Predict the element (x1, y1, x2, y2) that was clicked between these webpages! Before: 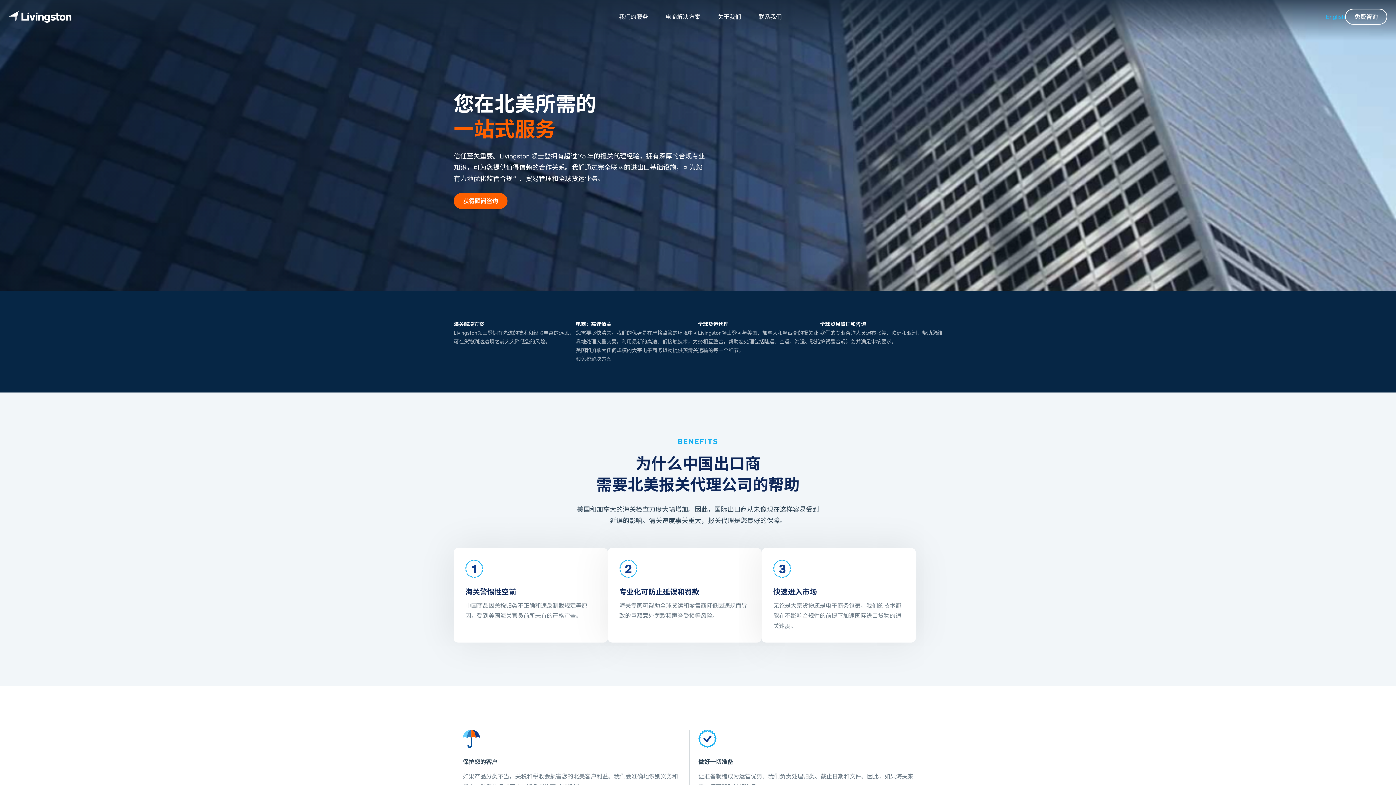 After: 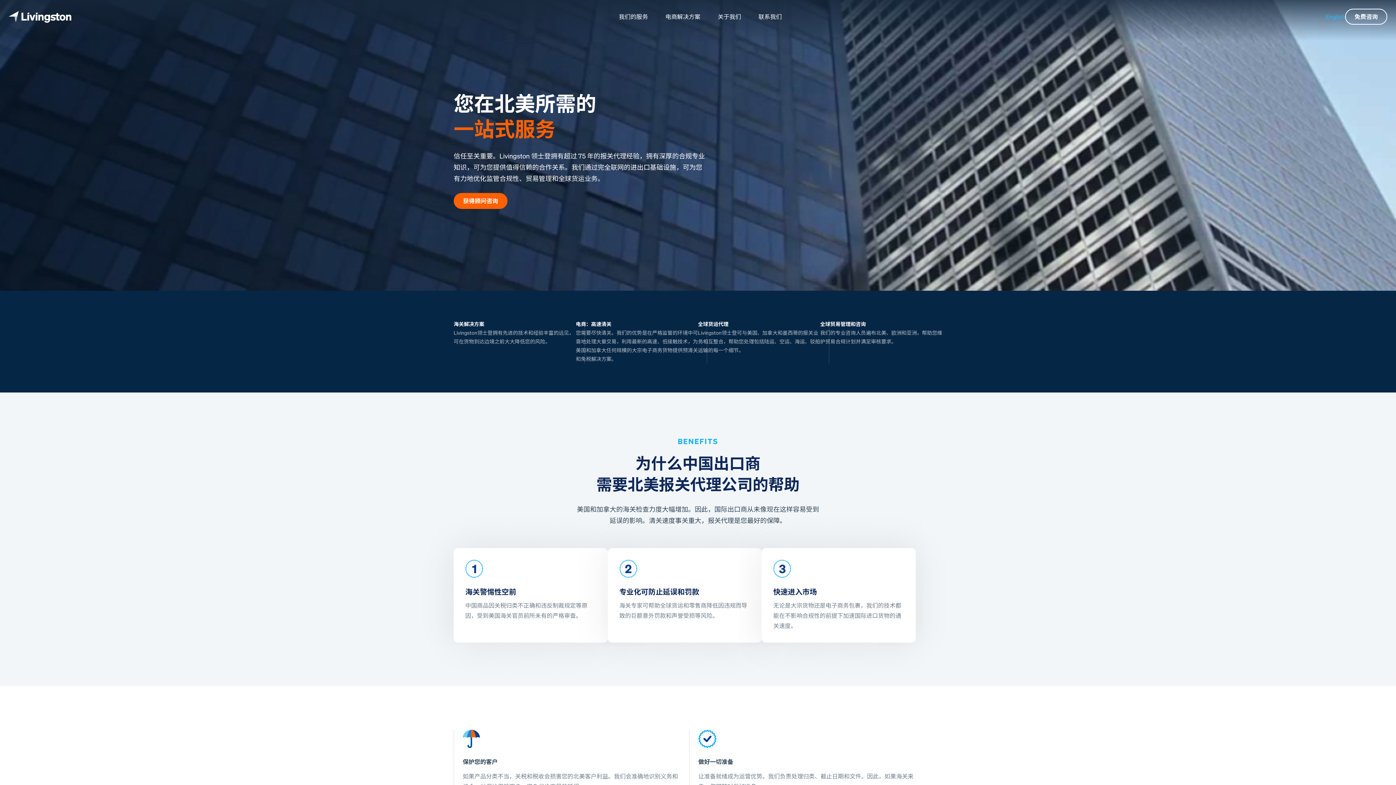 Action: bbox: (8, 11, 74, 19)